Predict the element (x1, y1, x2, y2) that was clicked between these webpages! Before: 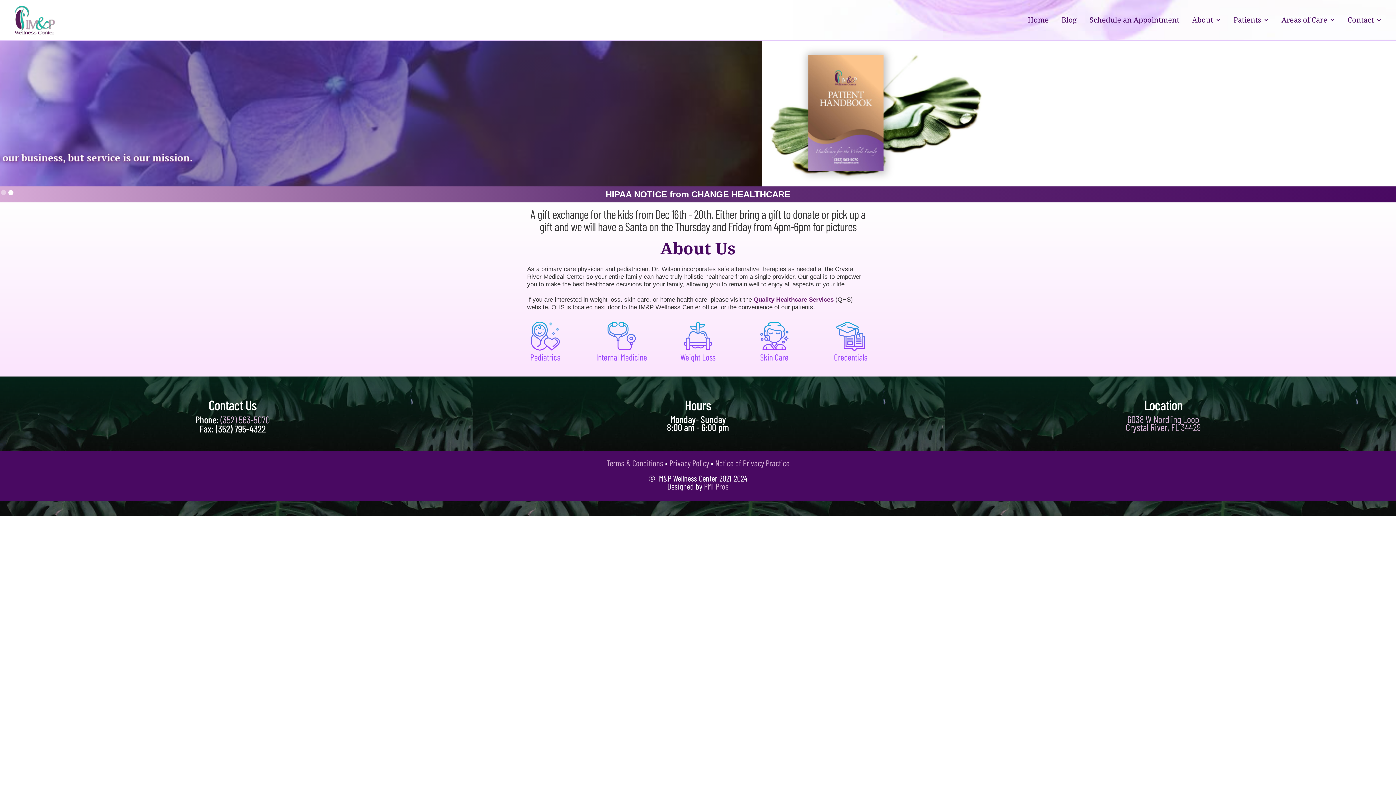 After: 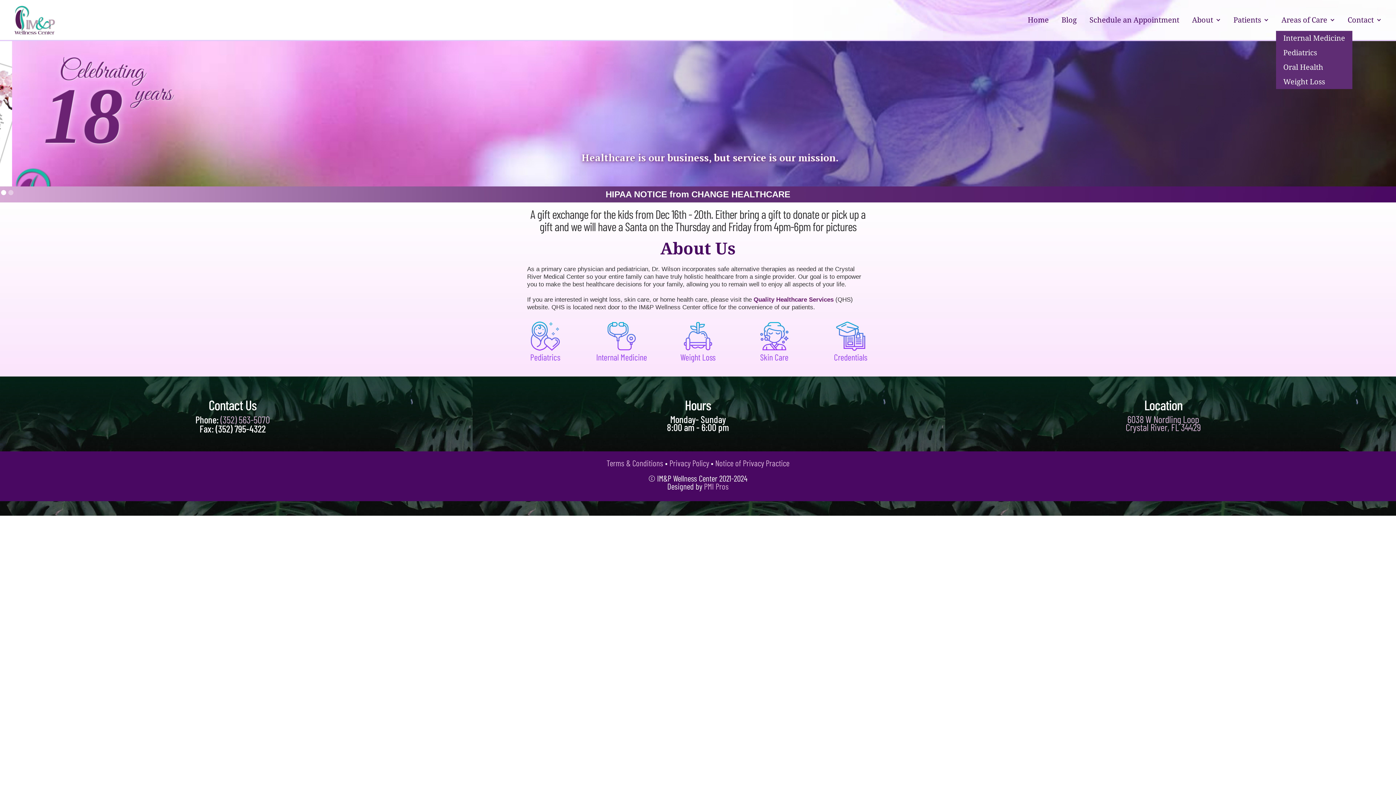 Action: label: Areas of Care bbox: (1276, 9, 1340, 30)